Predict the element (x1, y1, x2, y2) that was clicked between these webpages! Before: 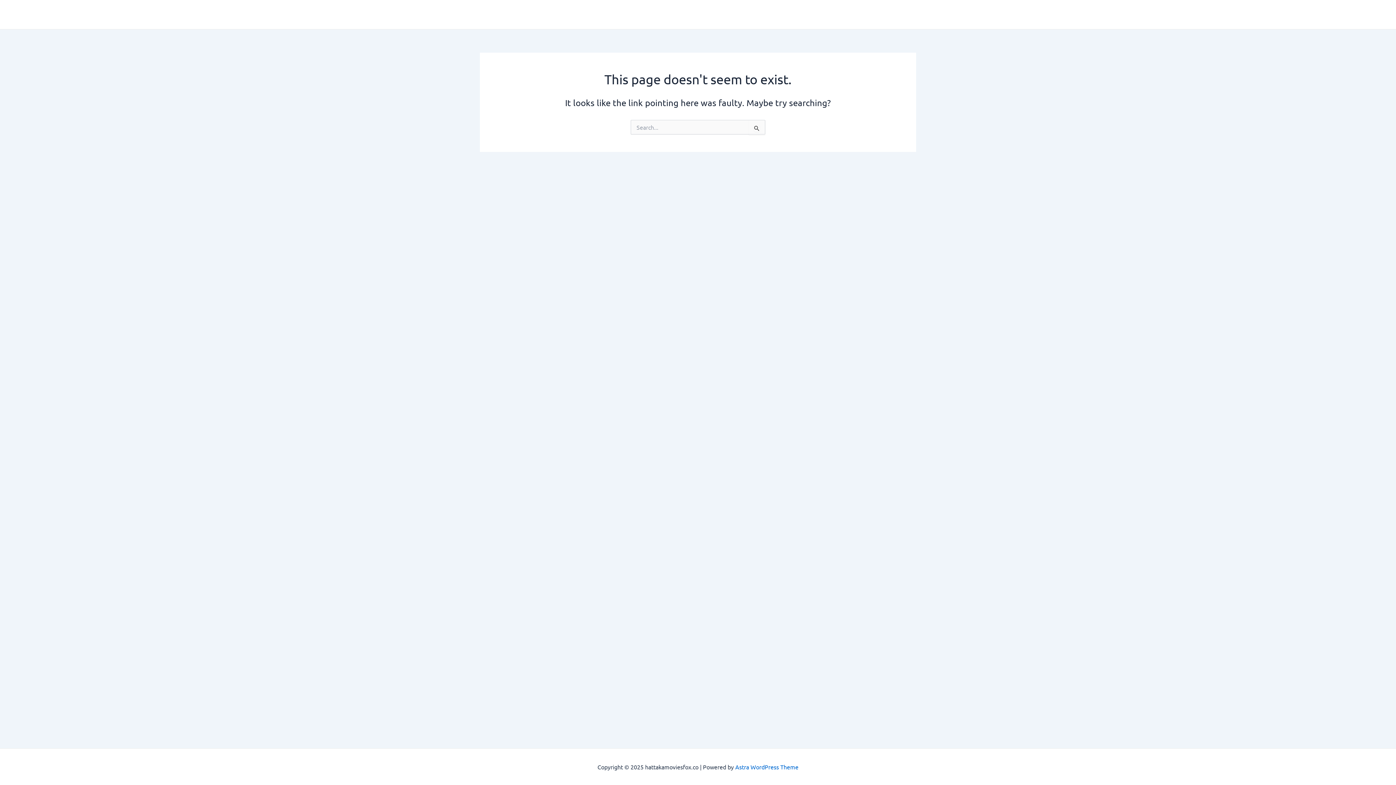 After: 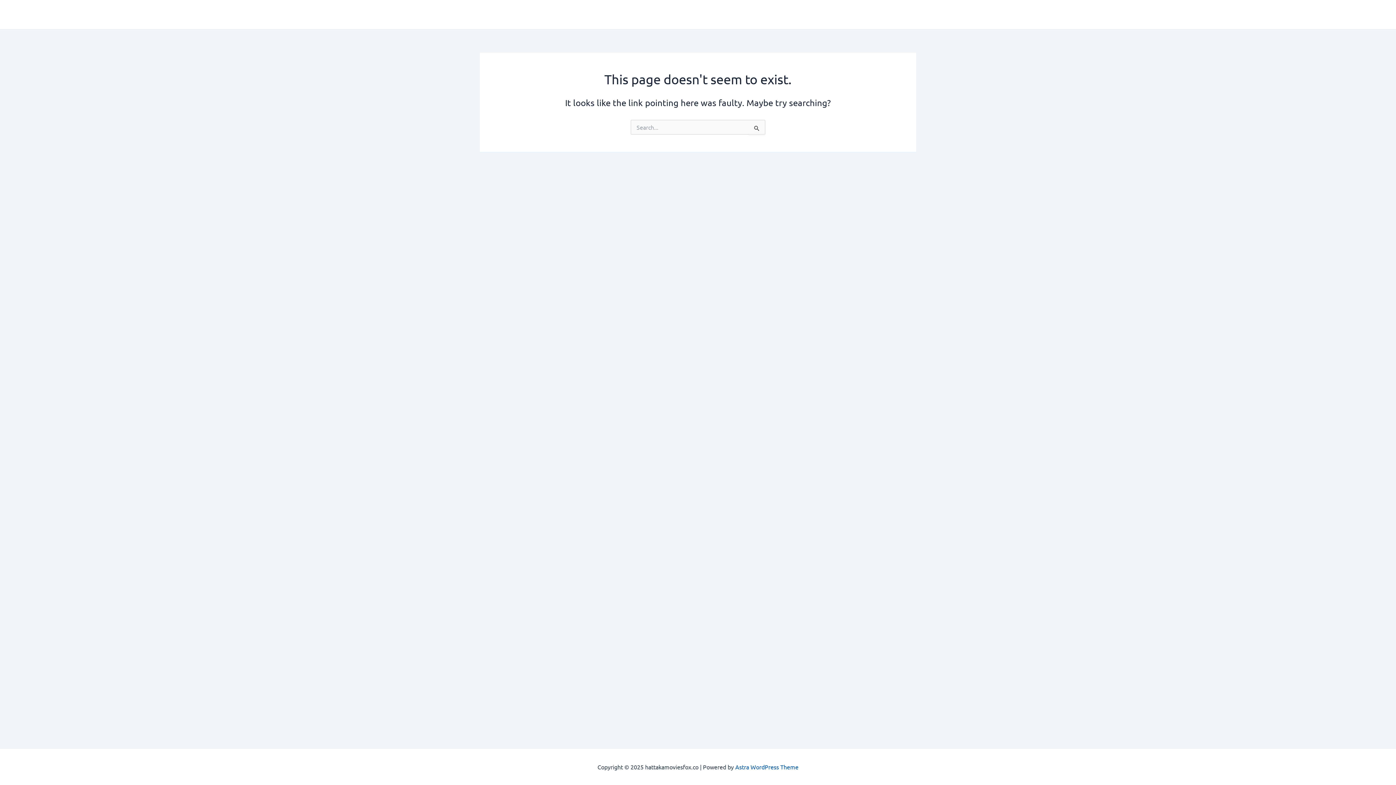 Action: label: Astra WordPress Theme bbox: (735, 763, 798, 770)